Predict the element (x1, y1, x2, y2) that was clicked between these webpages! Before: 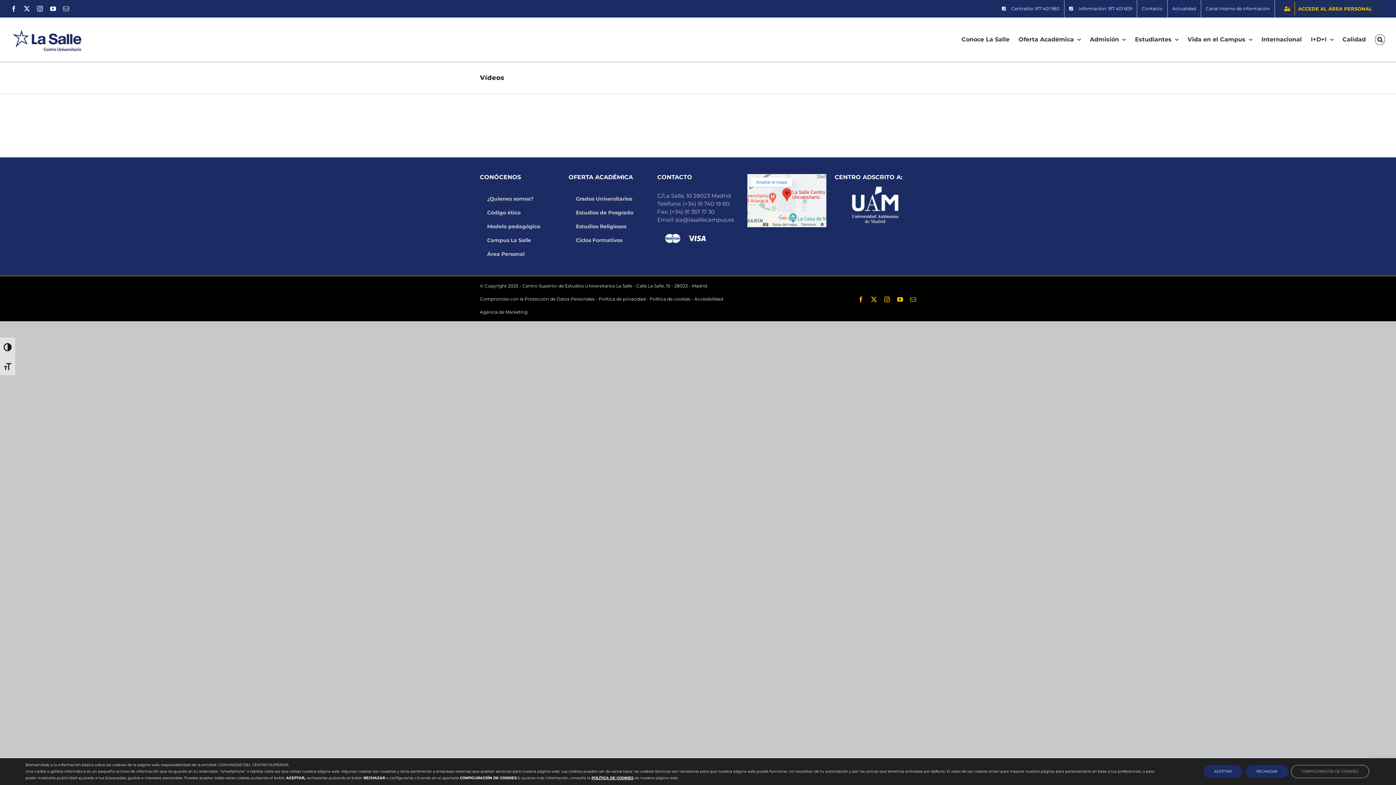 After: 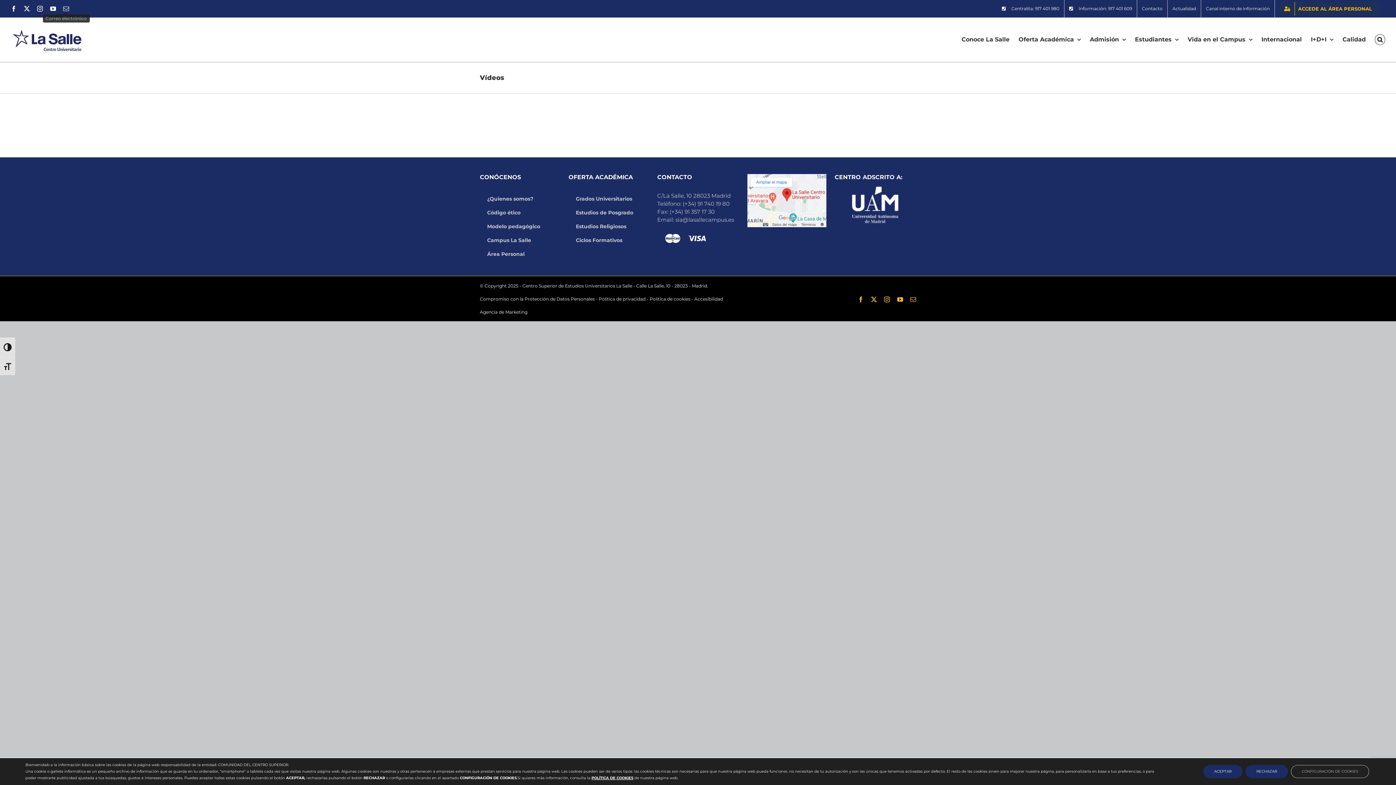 Action: bbox: (63, 5, 69, 11) label: Correo electrónico